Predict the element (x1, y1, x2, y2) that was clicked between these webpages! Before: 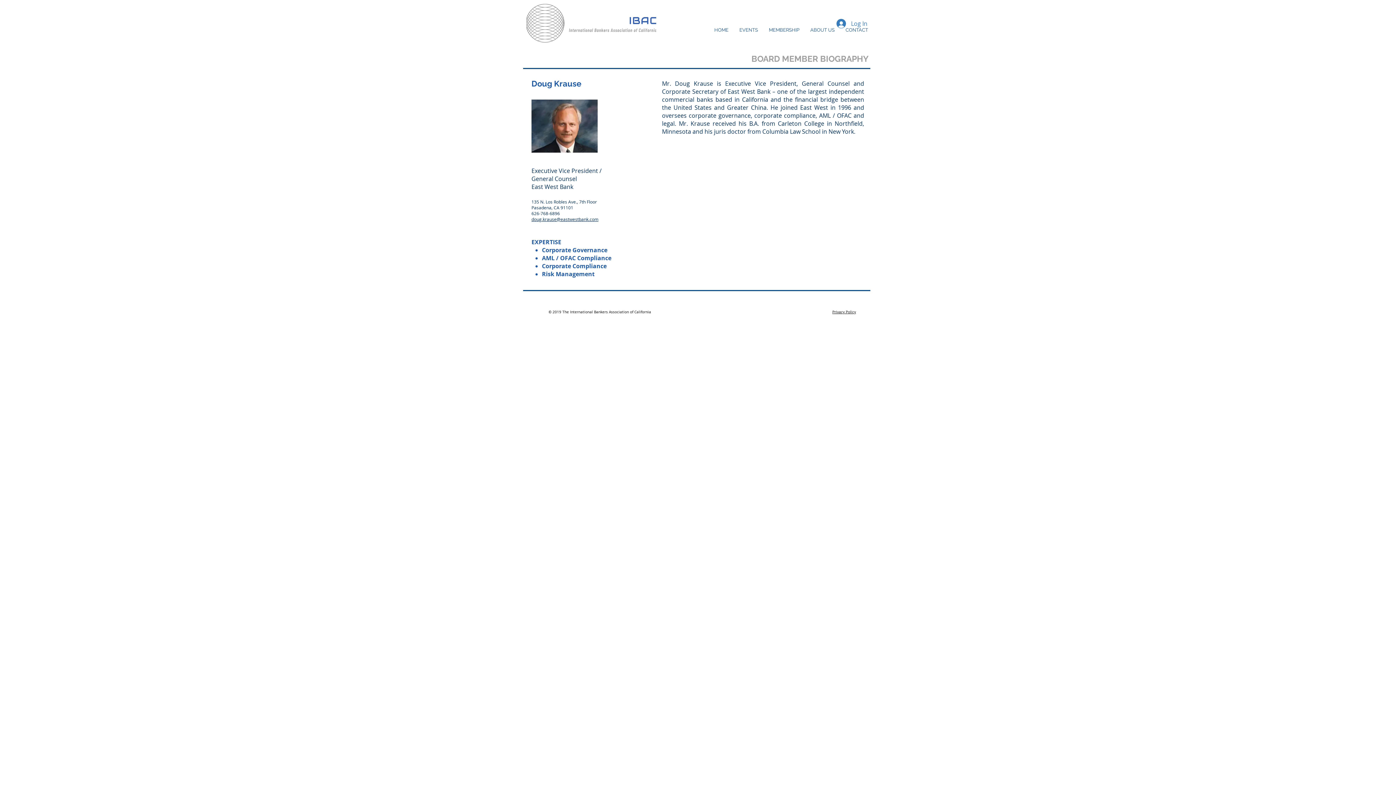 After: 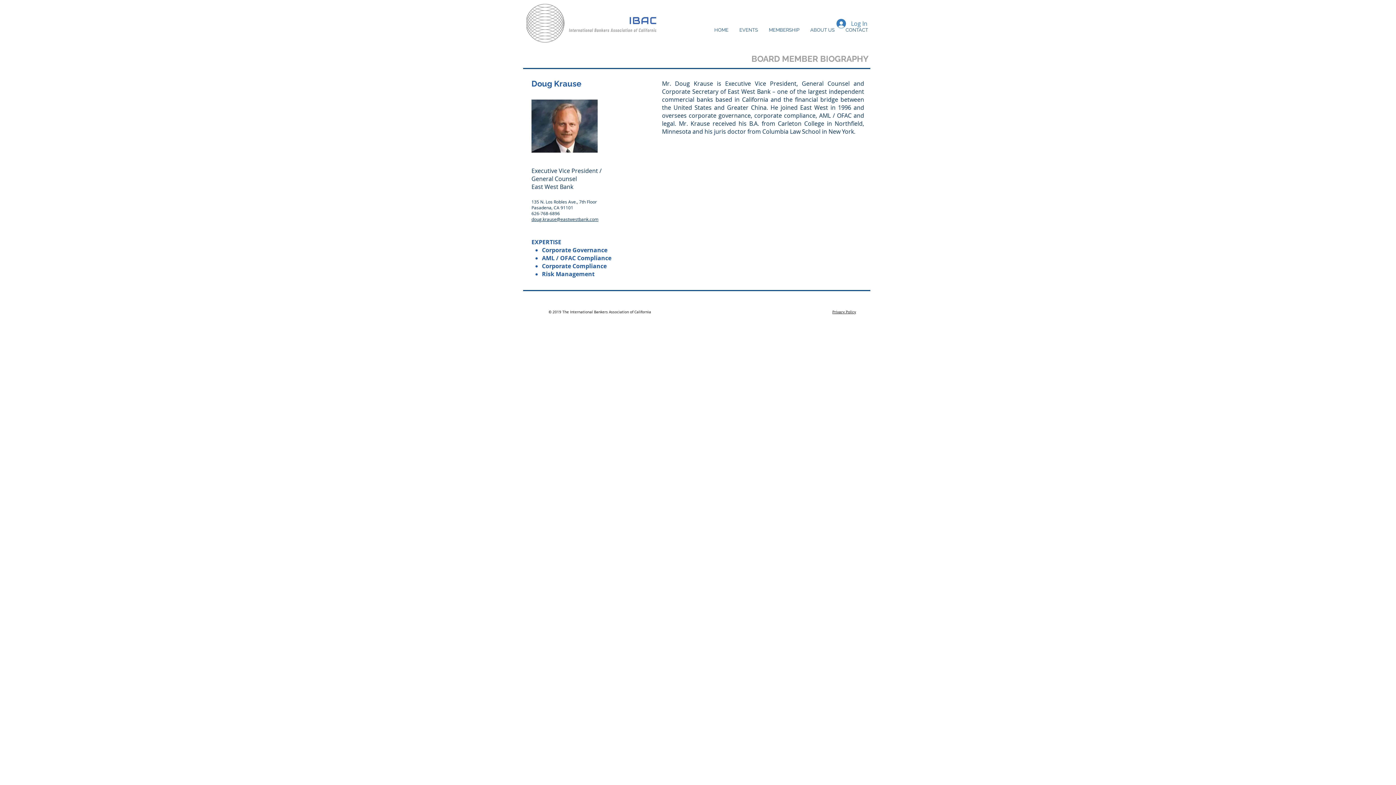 Action: label: doug.krause@eastwestbank.com bbox: (531, 216, 598, 222)